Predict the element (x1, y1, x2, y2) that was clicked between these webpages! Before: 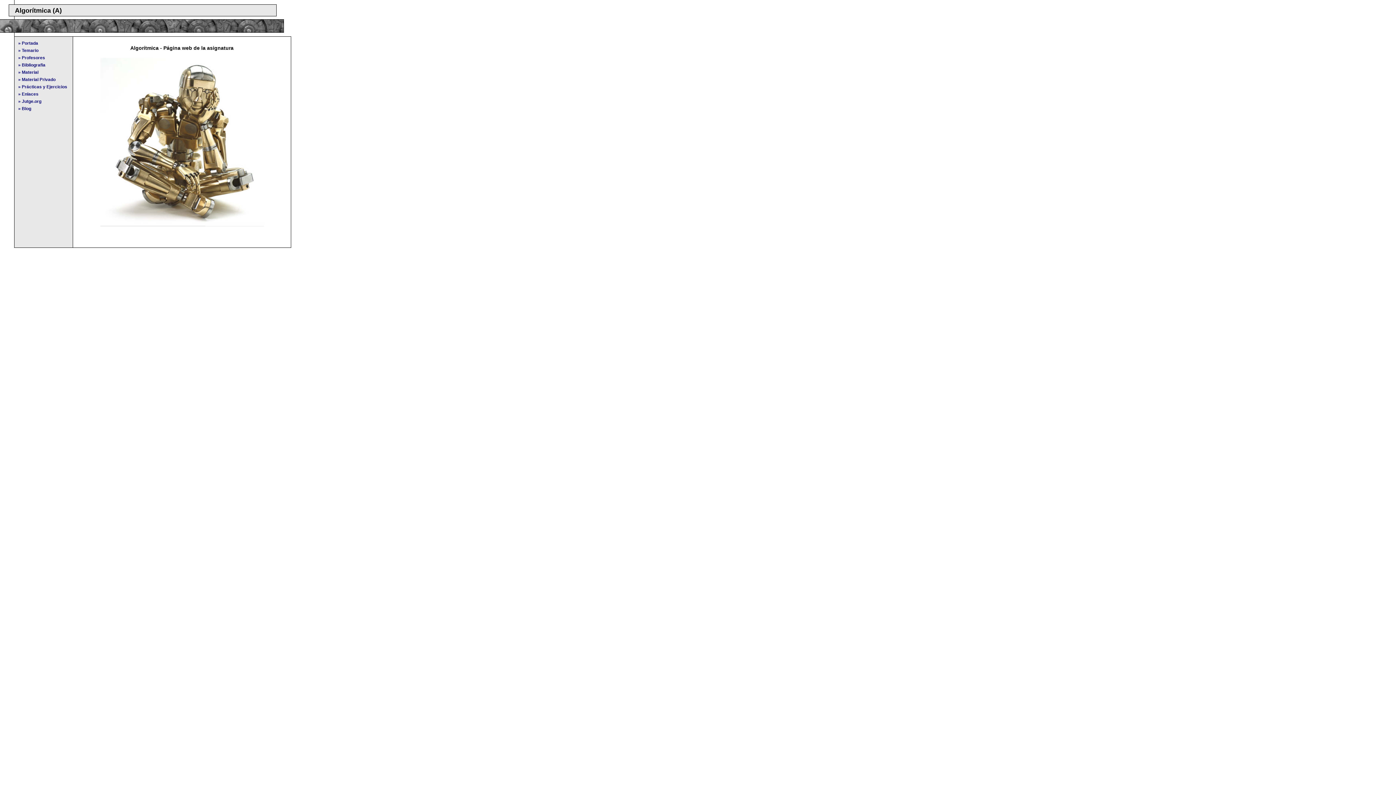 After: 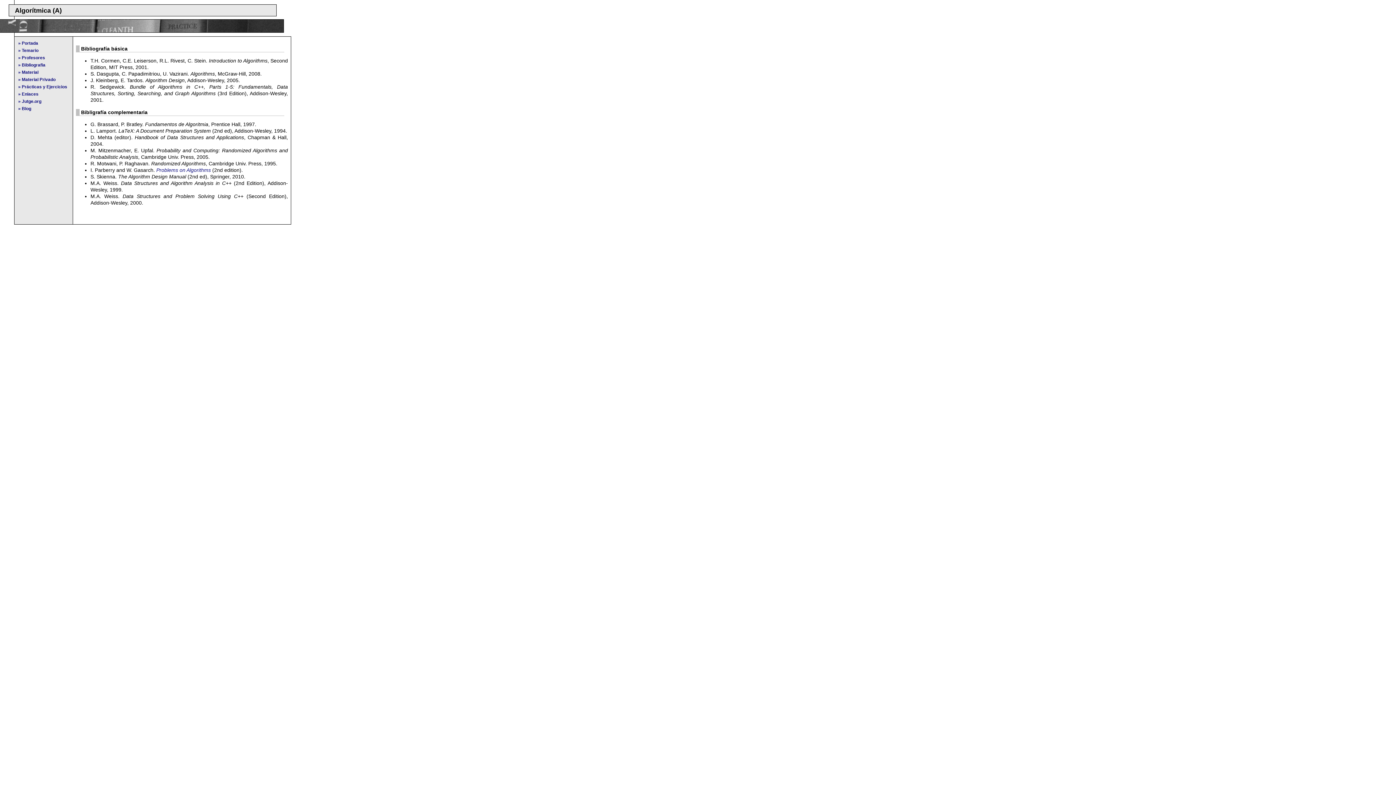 Action: bbox: (18, 62, 45, 67) label: » Bibliografia